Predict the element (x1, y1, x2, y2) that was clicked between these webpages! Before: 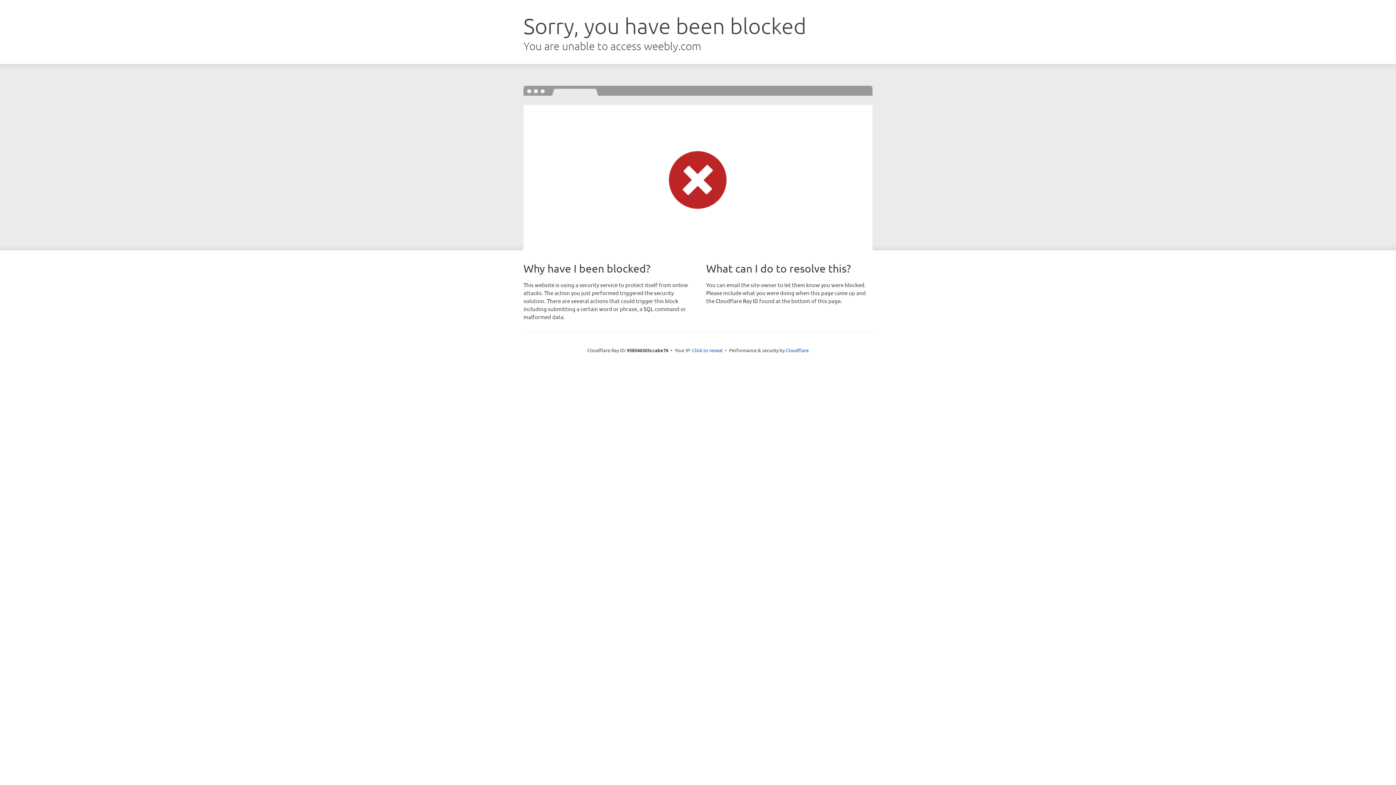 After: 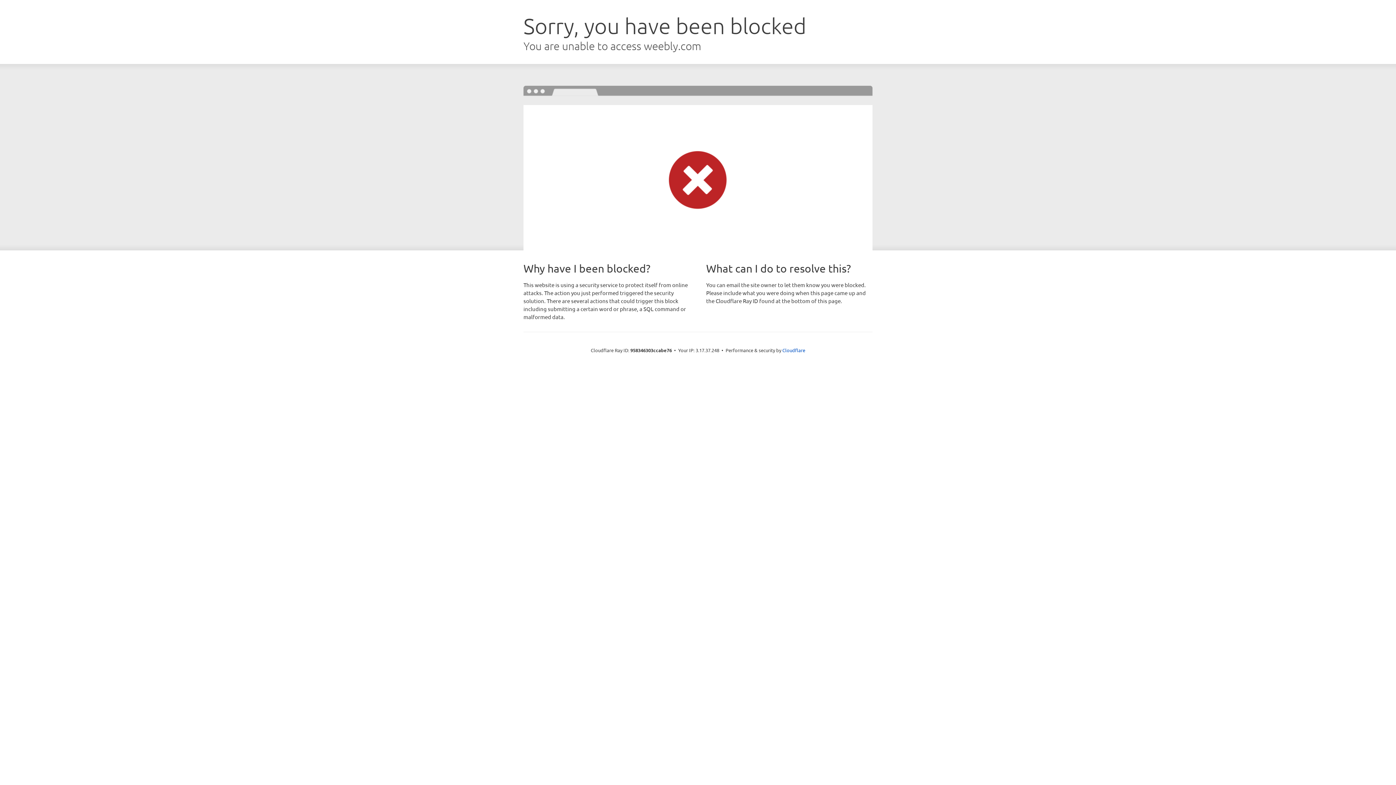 Action: bbox: (692, 346, 722, 353) label: Click to reveal